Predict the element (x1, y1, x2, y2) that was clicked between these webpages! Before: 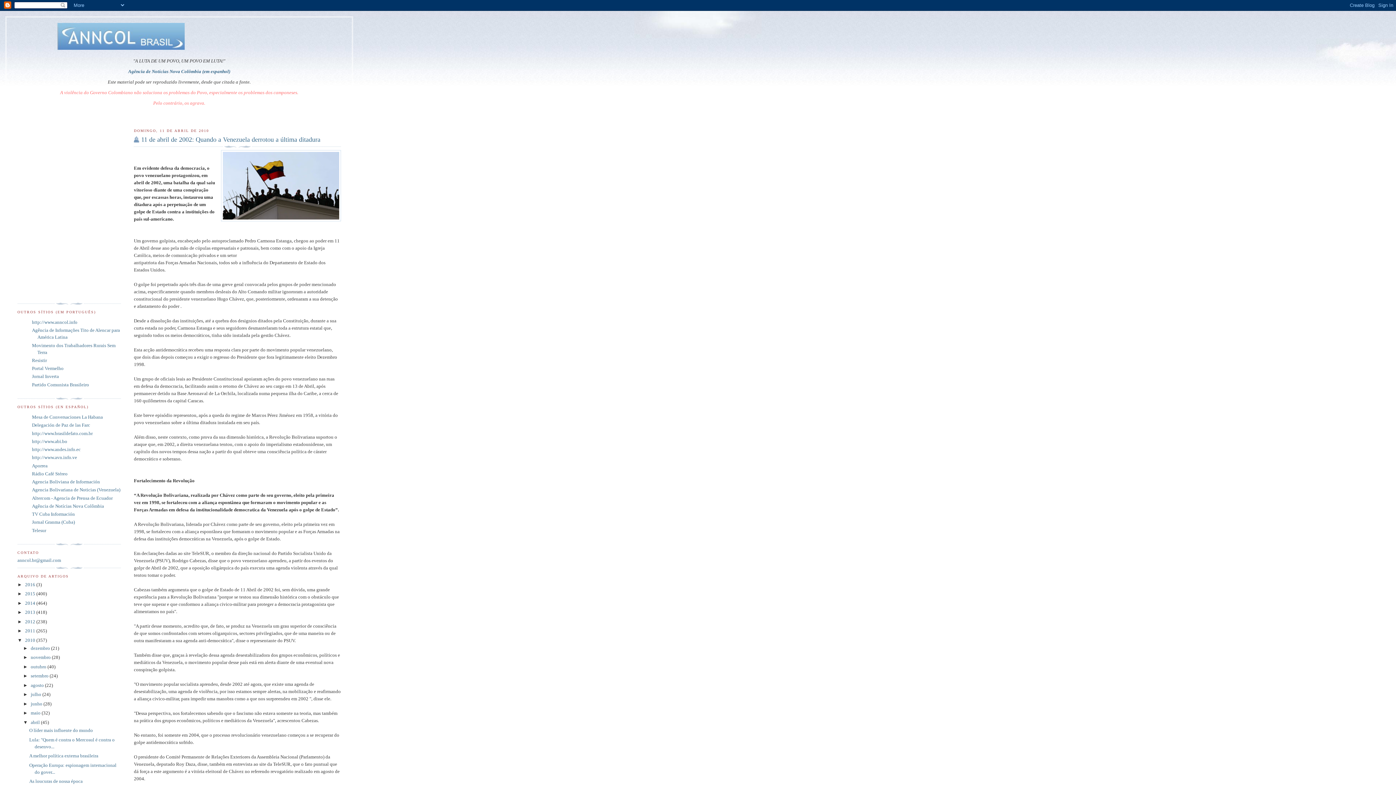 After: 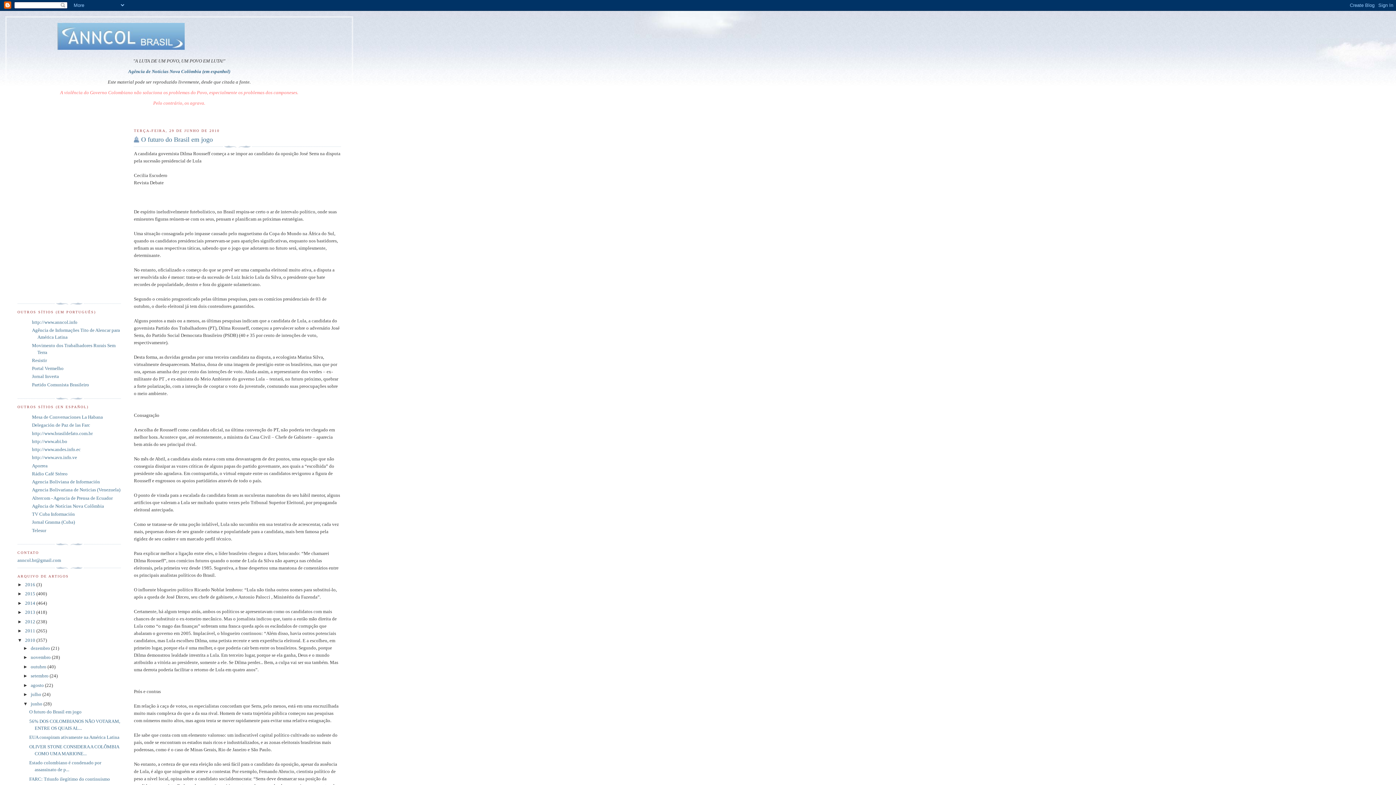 Action: bbox: (30, 701, 43, 706) label: junho 